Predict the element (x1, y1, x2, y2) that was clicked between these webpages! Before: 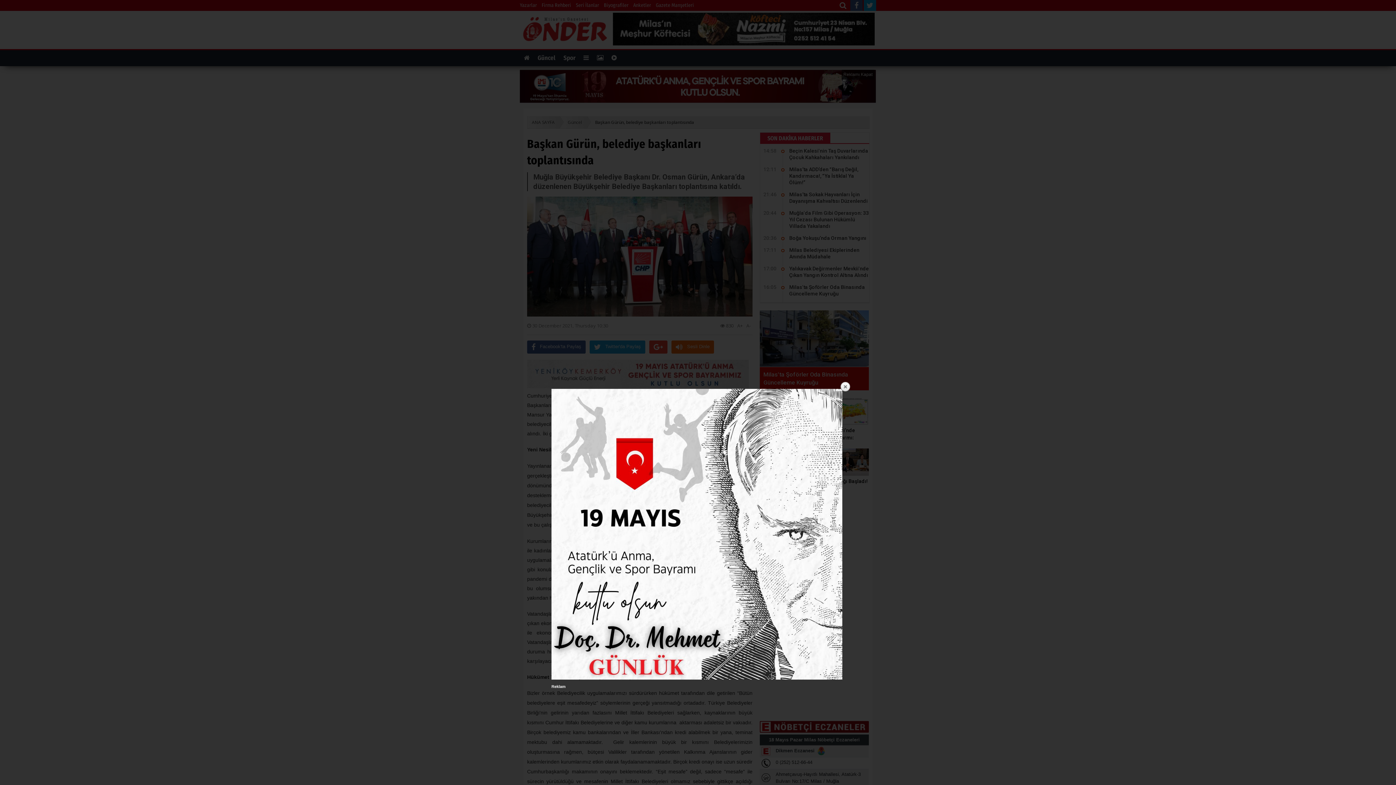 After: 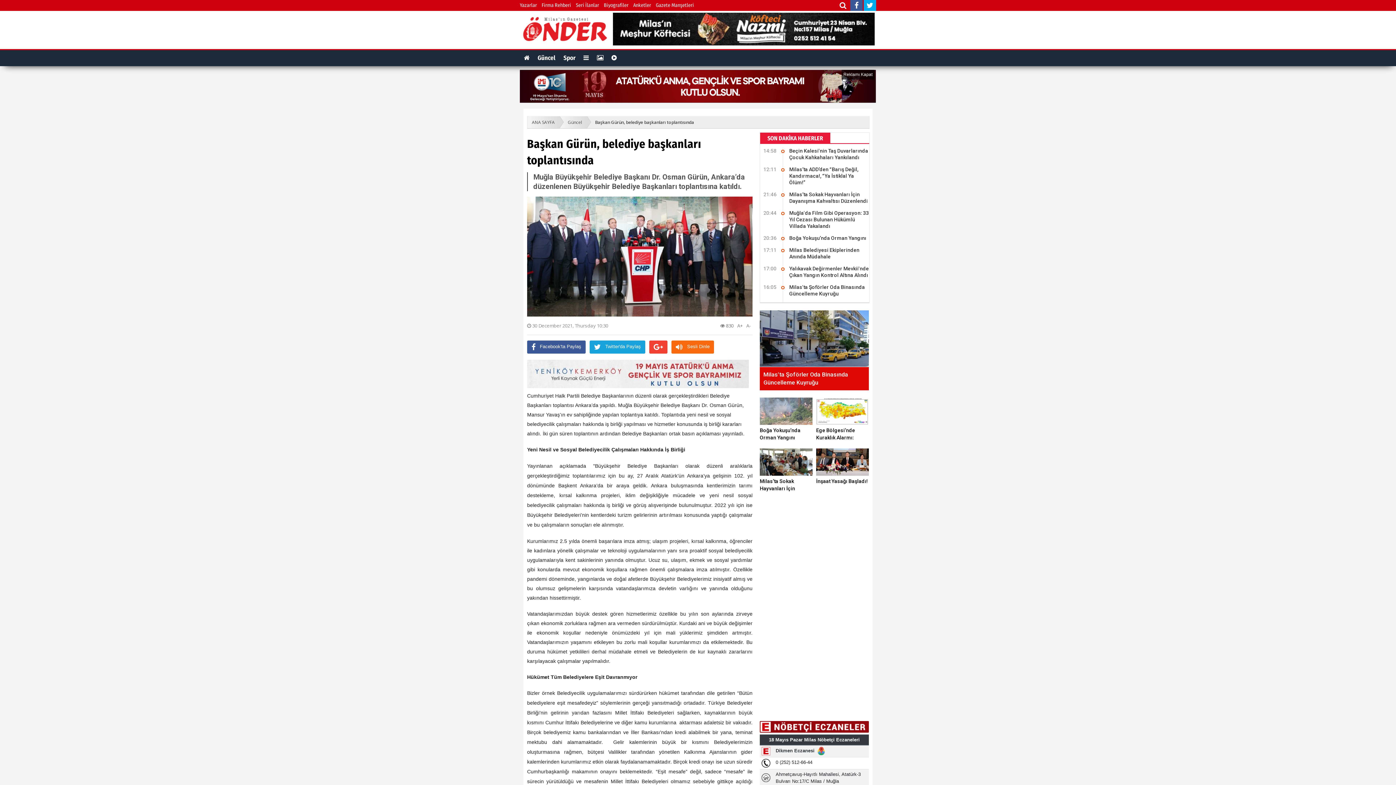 Action: bbox: (840, 381, 850, 392) label: Close